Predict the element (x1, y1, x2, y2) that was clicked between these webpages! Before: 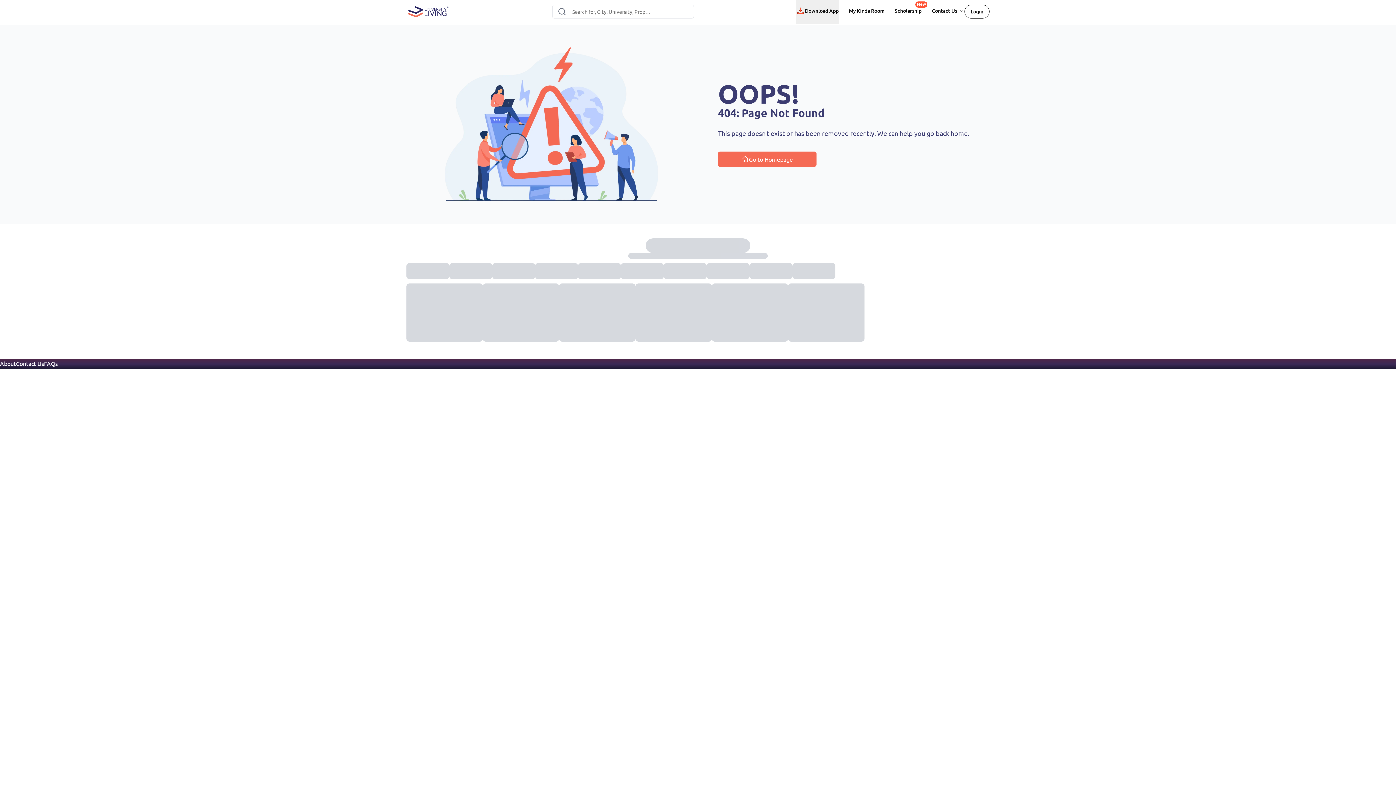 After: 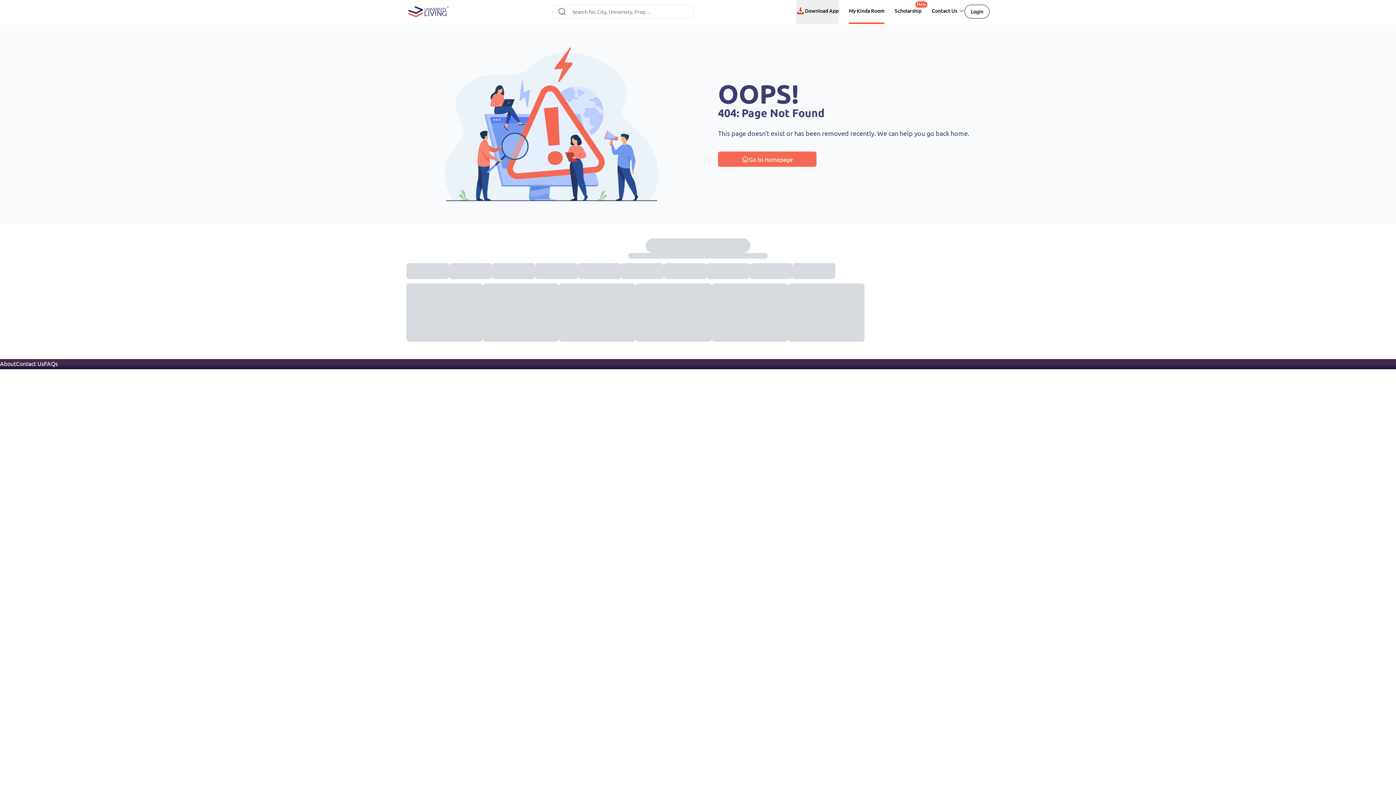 Action: label: My Kinda Room bbox: (849, 0, 884, 23)